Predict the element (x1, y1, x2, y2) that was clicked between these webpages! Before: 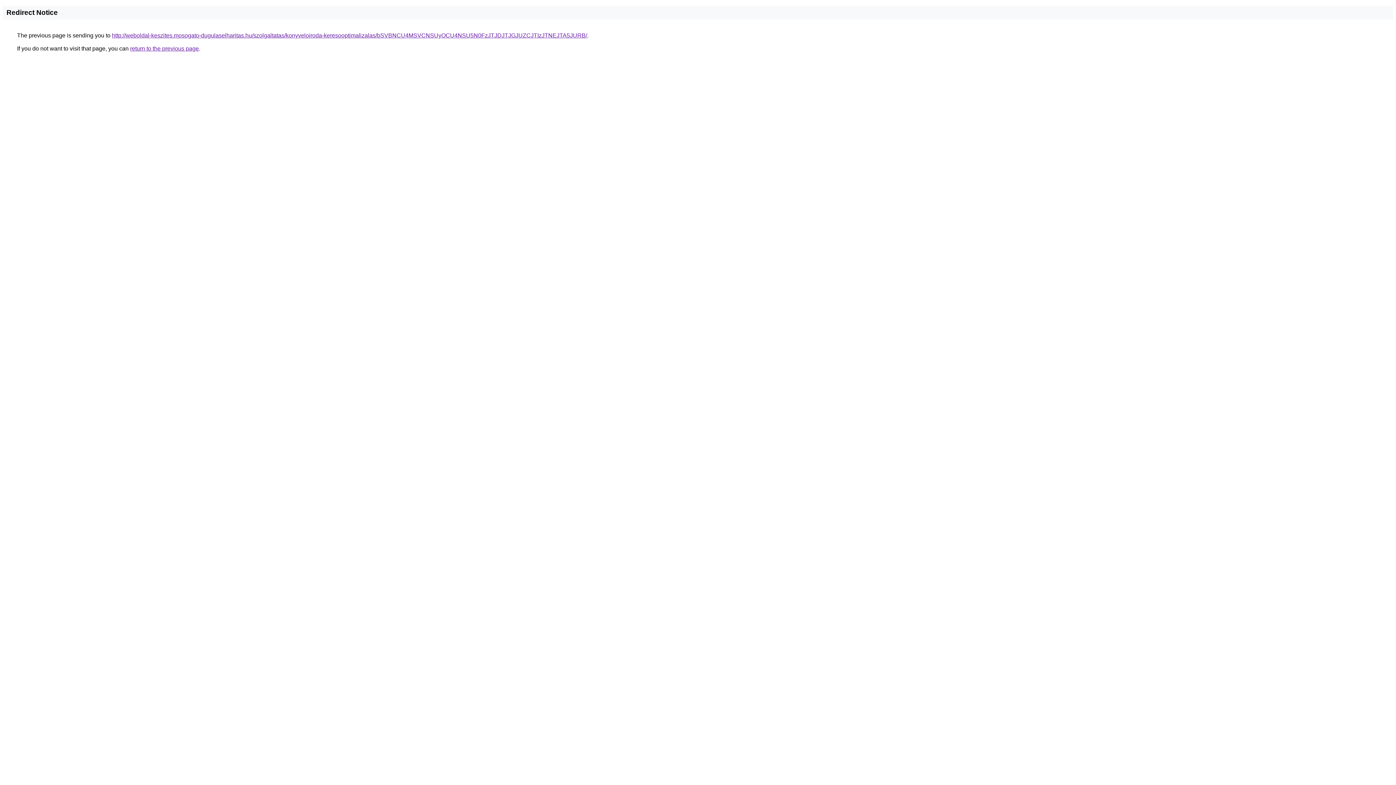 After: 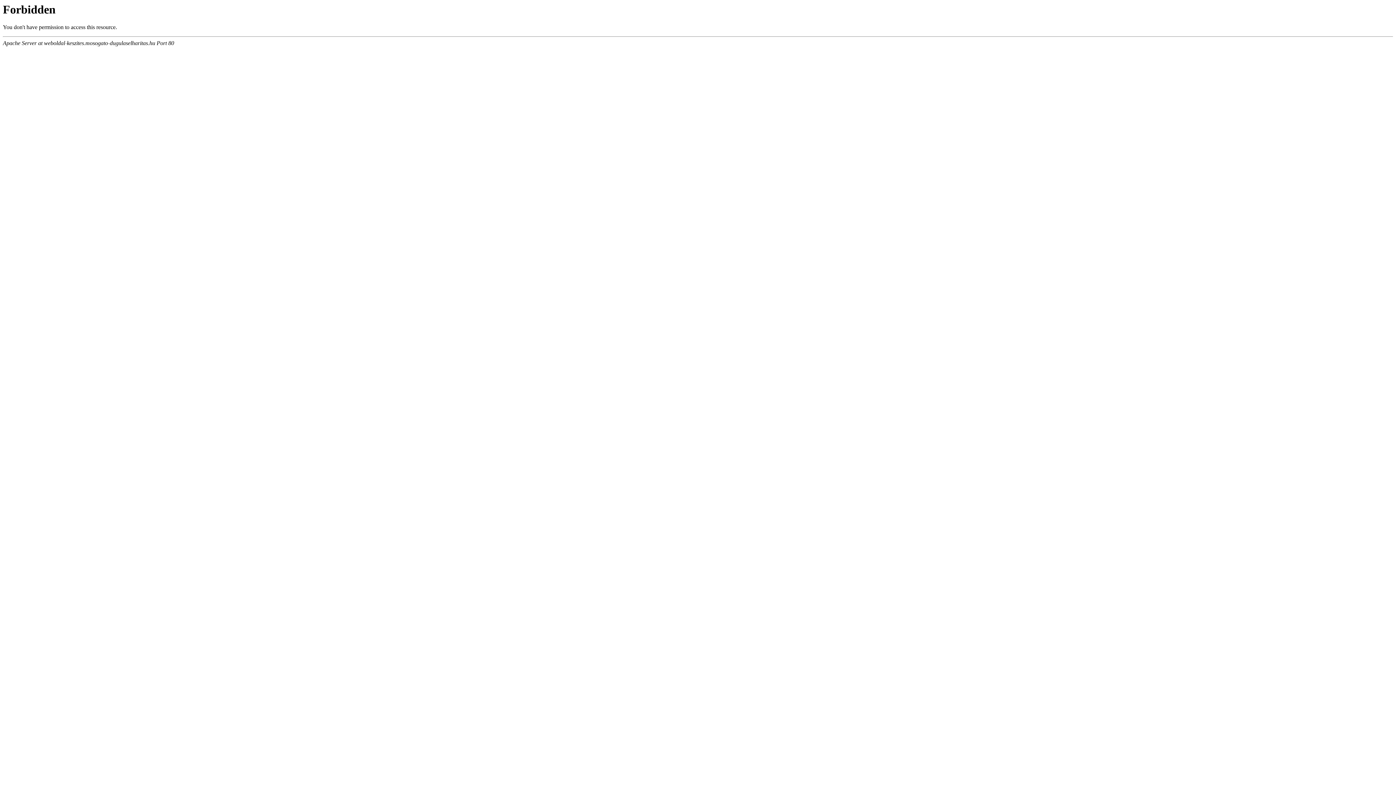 Action: label: http://weboldal-keszites.mosogato-dugulaselharitas.hu/szolgaltatas/konyveloiroda-keresooptimalizalas/bSVBNCU4MSVCNSUyOCU4NSU5N0FzJTJDJTJGJUZCJTIzJTNEJTA5JURB/ bbox: (112, 32, 587, 38)